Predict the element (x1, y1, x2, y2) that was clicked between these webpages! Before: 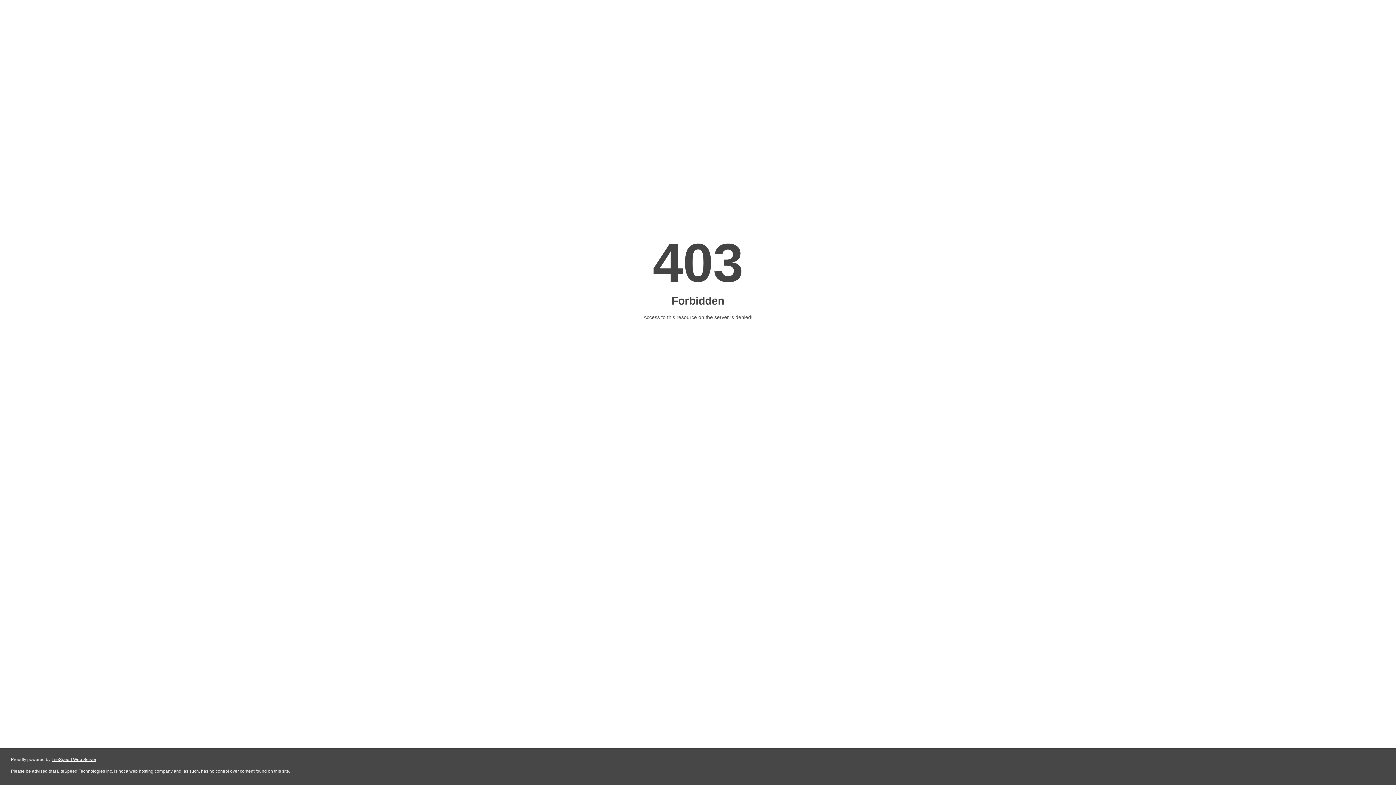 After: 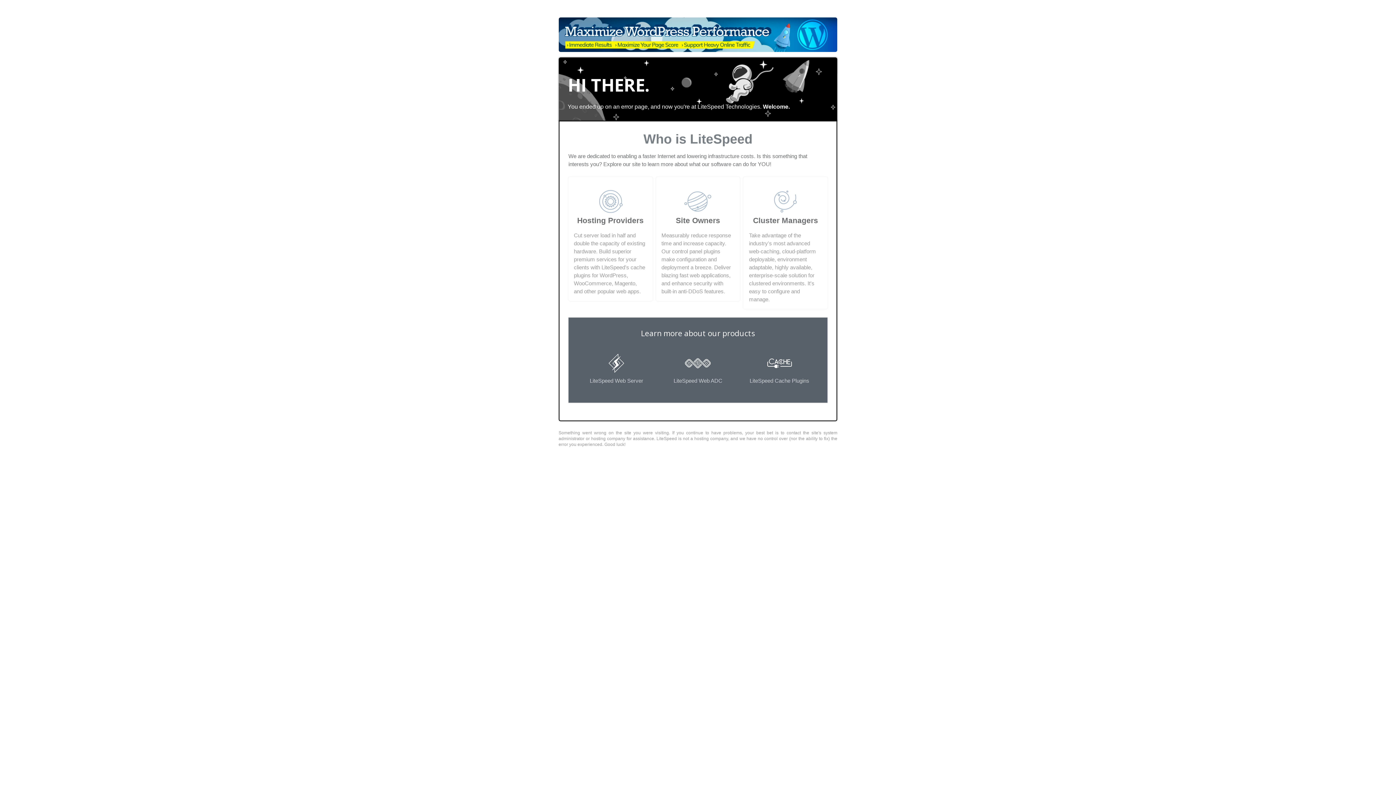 Action: bbox: (51, 757, 96, 762) label: LiteSpeed Web Server